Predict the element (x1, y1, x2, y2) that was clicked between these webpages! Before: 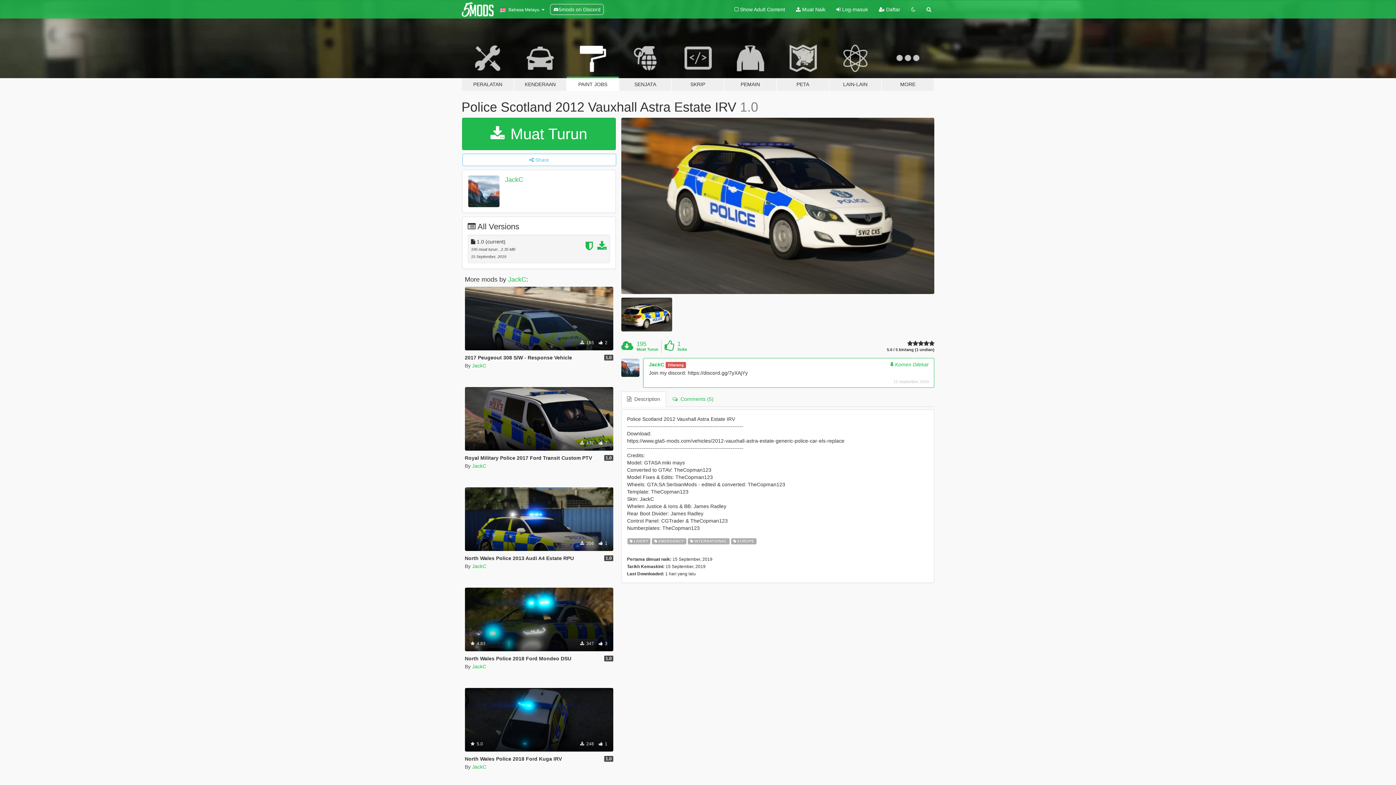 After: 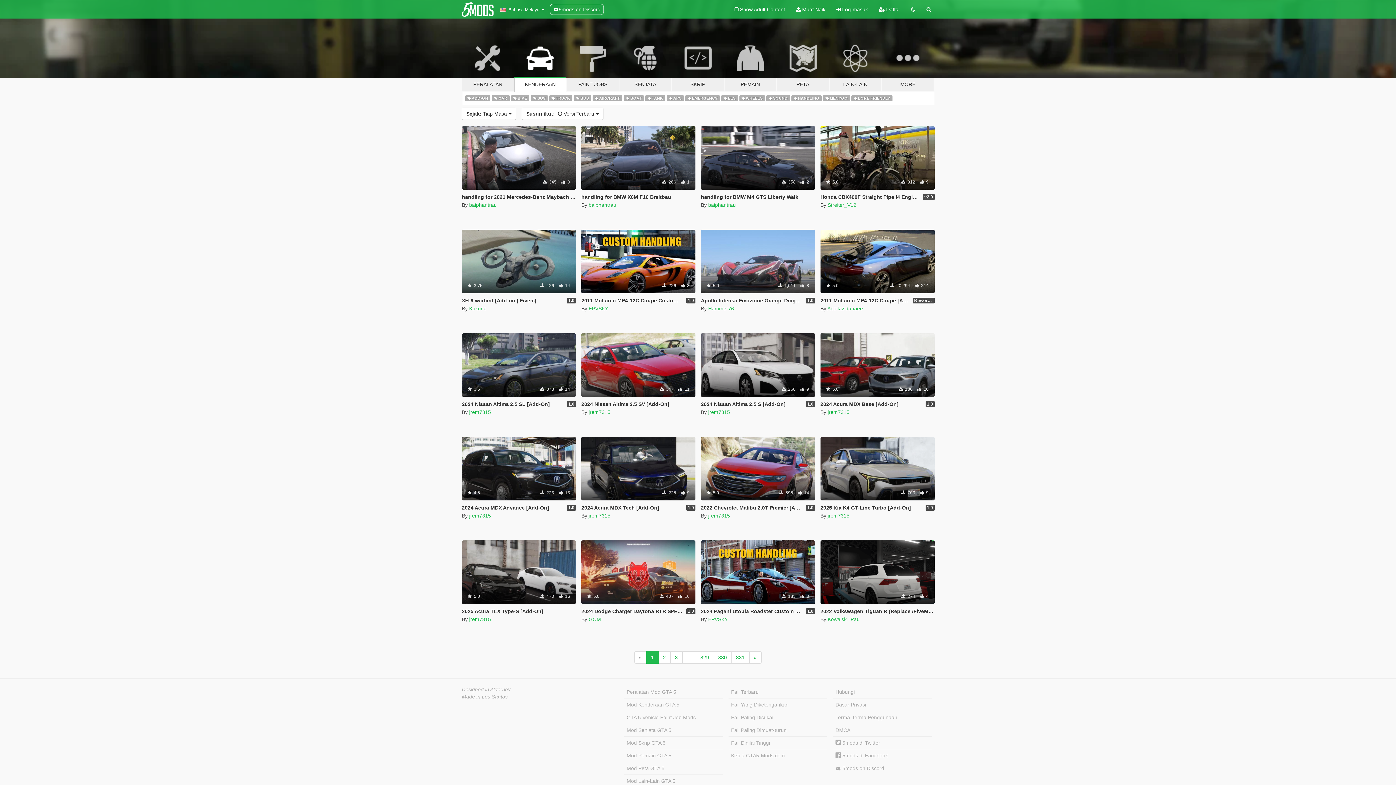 Action: label: KENDERAAN bbox: (514, 34, 566, 91)